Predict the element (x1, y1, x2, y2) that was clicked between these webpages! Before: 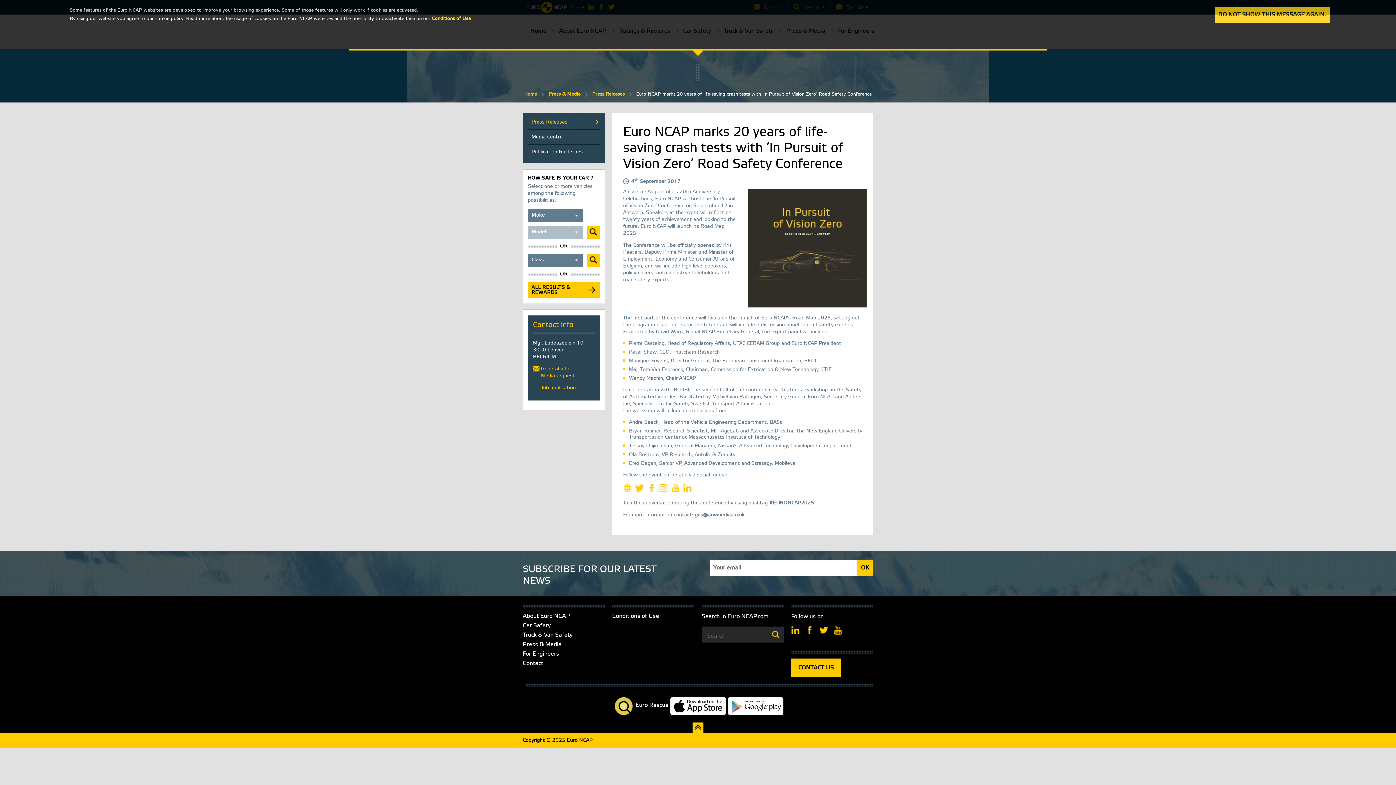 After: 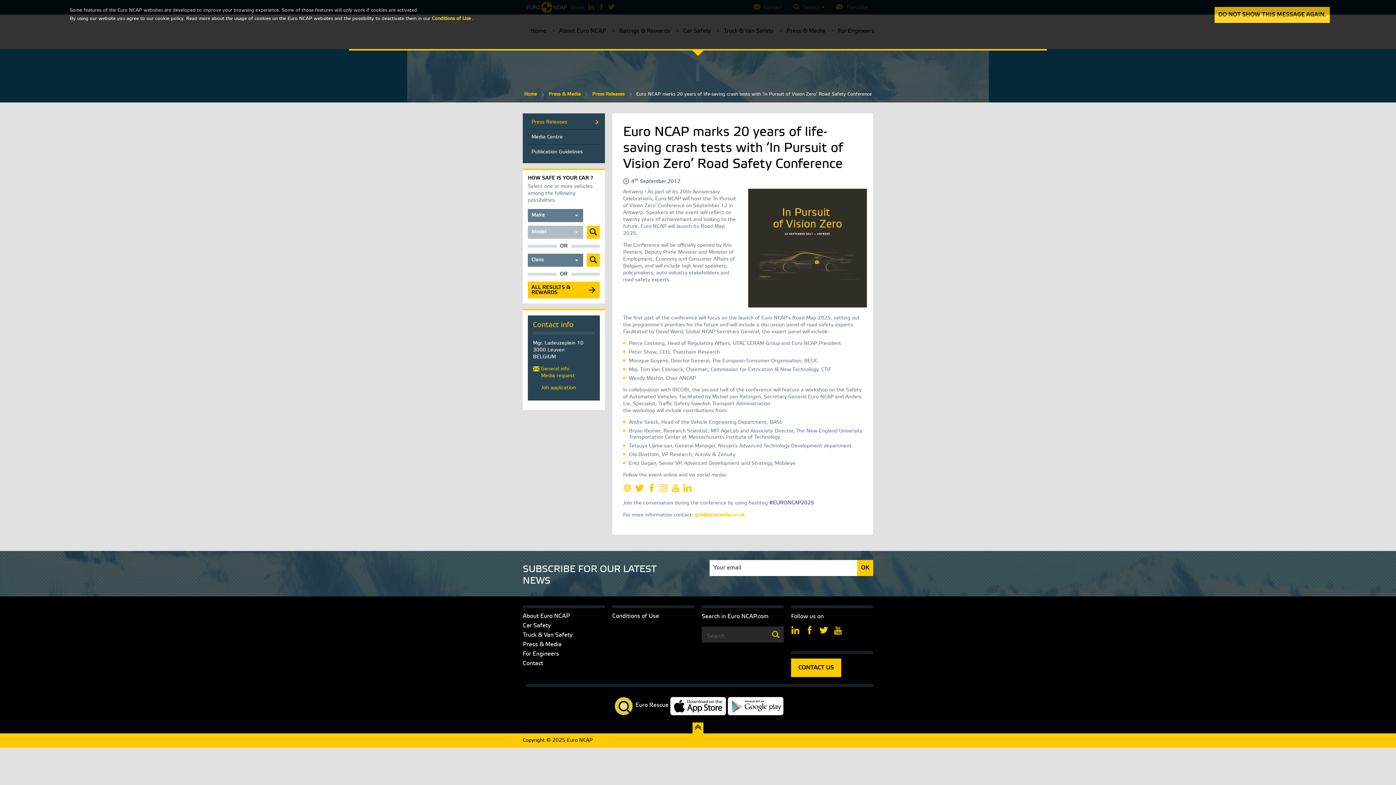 Action: label: gus@arwmedia.co.uk bbox: (694, 512, 744, 518)